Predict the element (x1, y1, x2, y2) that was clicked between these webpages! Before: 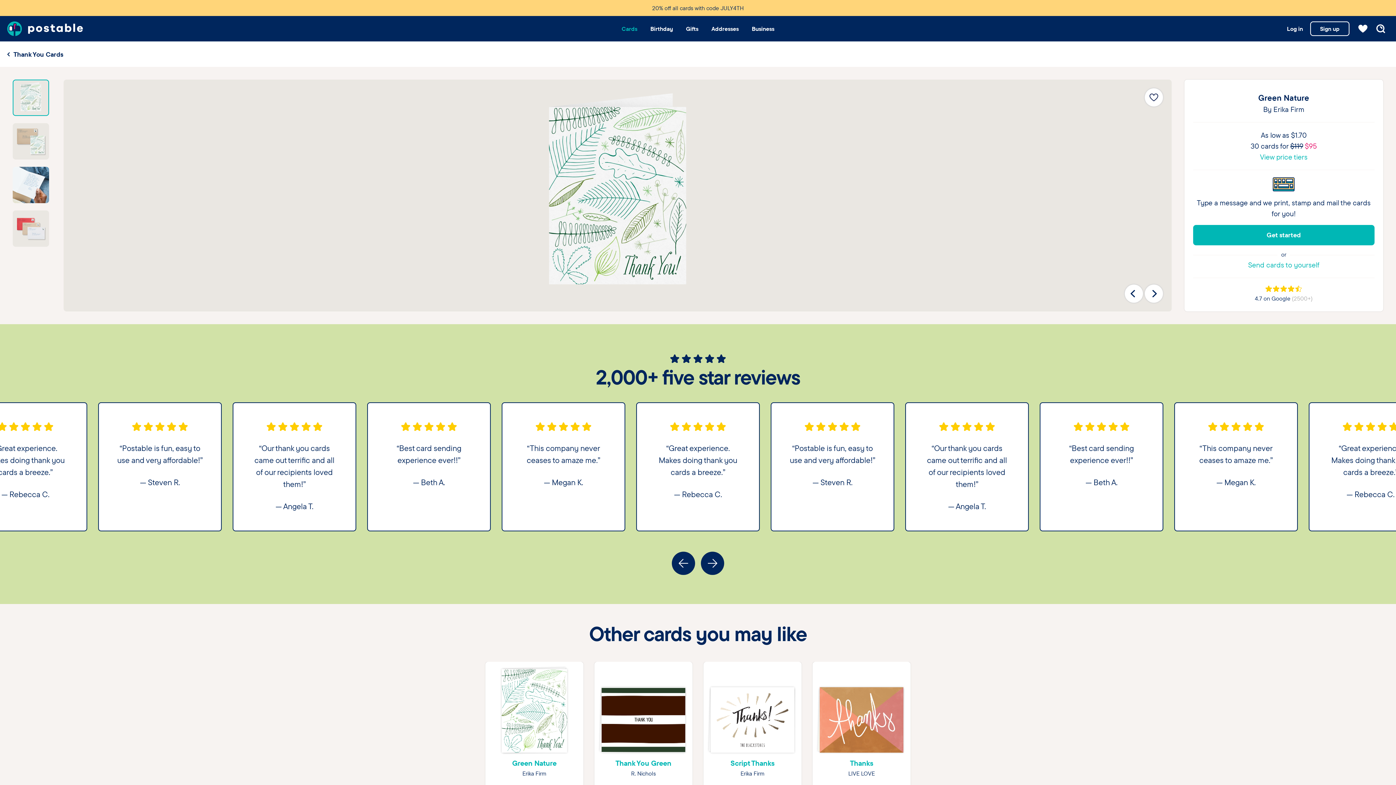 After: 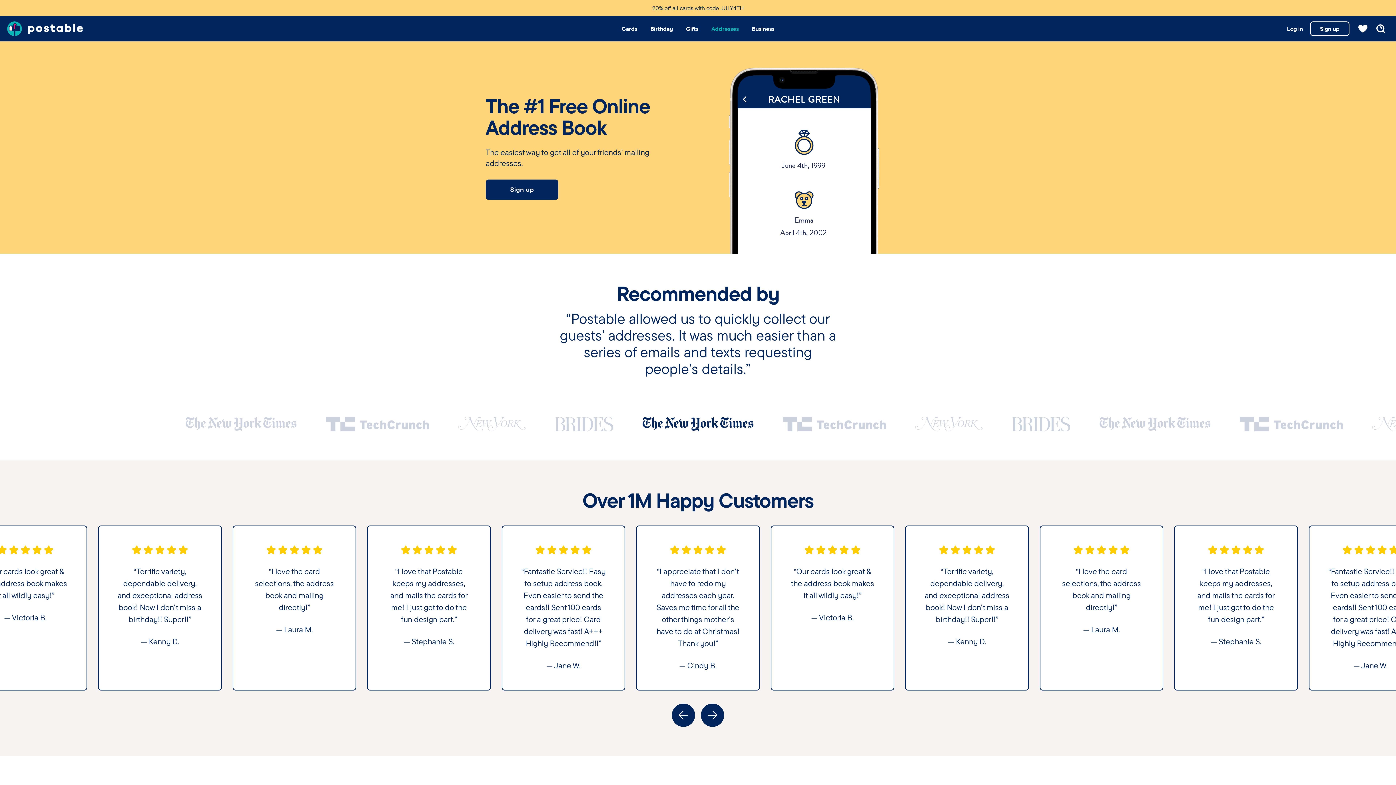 Action: label: Addresses bbox: (711, 16, 738, 41)